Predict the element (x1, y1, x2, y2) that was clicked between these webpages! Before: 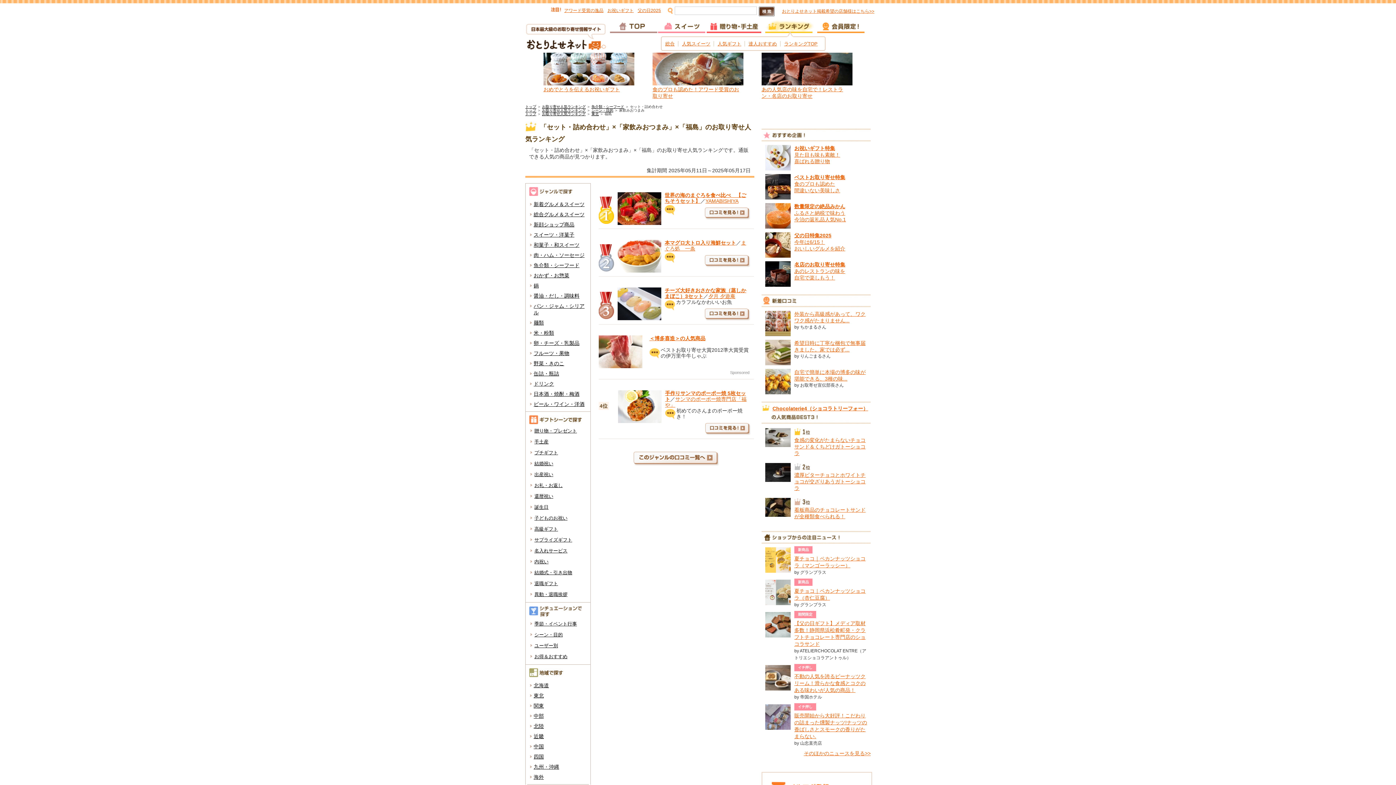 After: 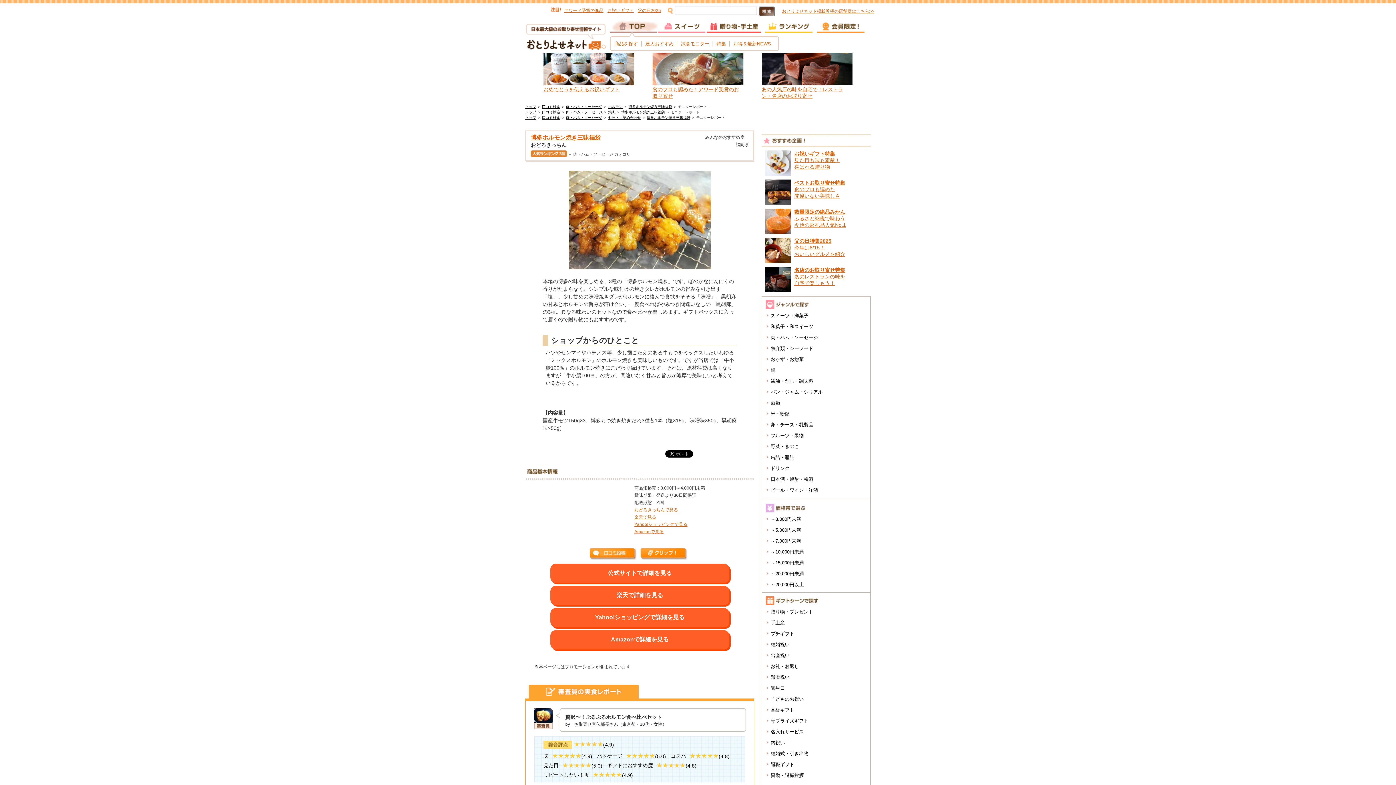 Action: bbox: (765, 389, 790, 395)